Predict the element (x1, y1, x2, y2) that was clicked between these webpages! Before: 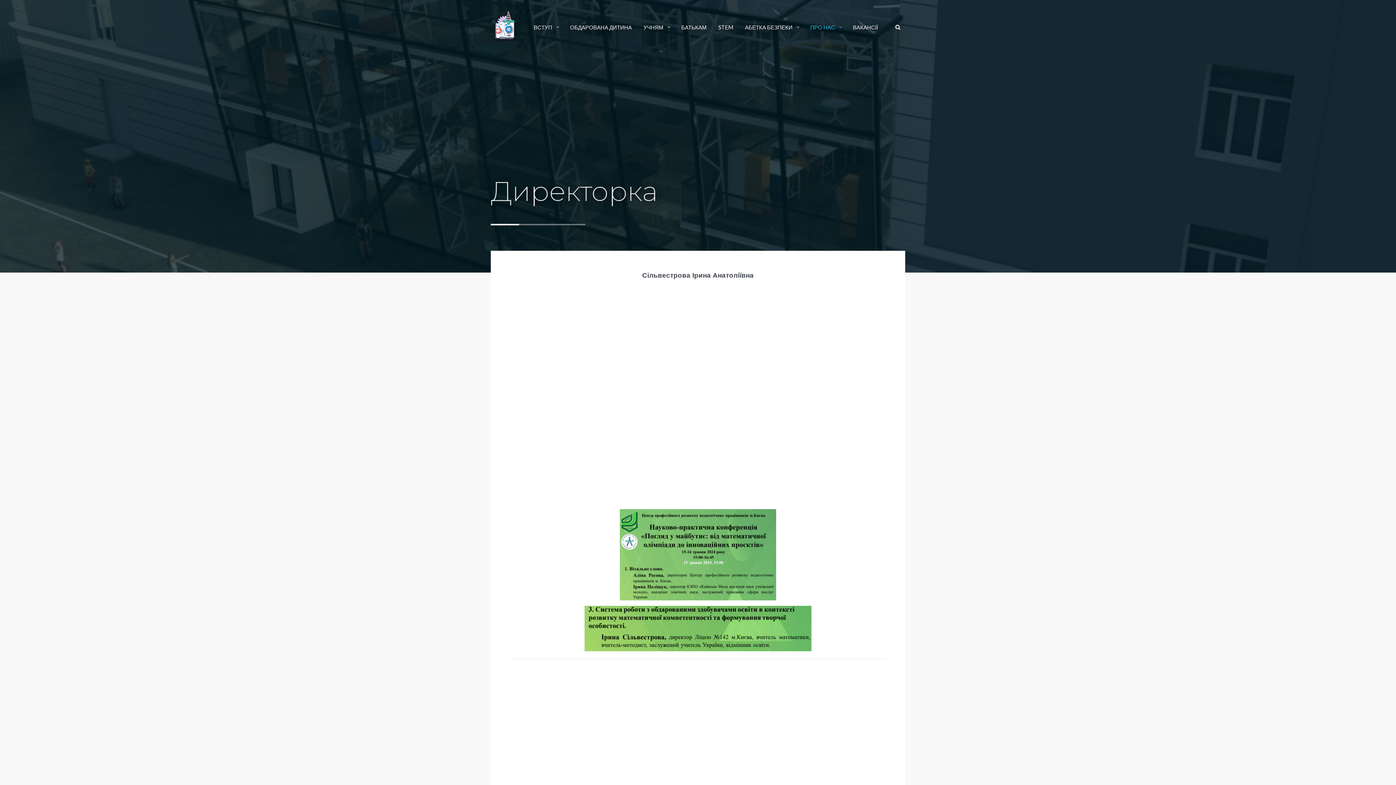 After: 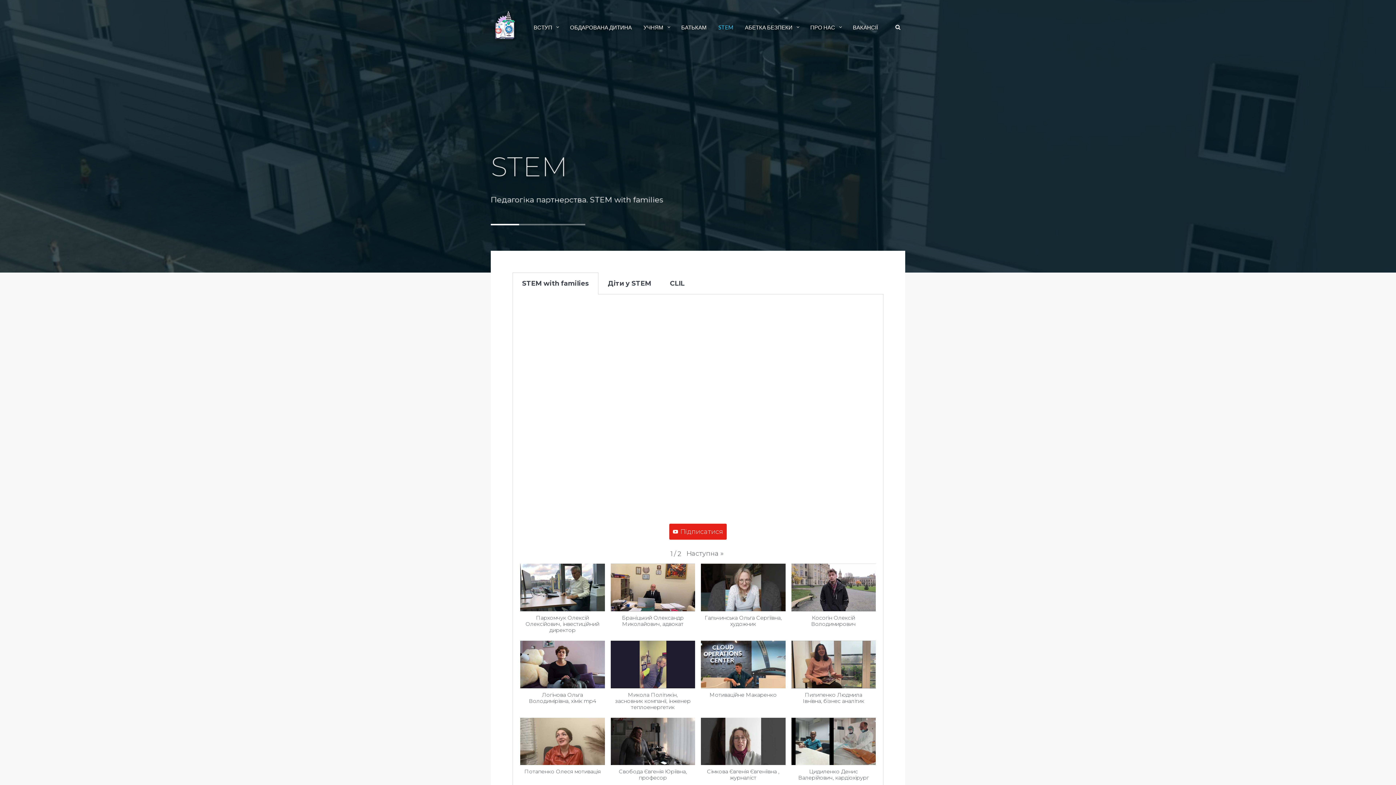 Action: bbox: (713, 14, 738, 40) label: STEM